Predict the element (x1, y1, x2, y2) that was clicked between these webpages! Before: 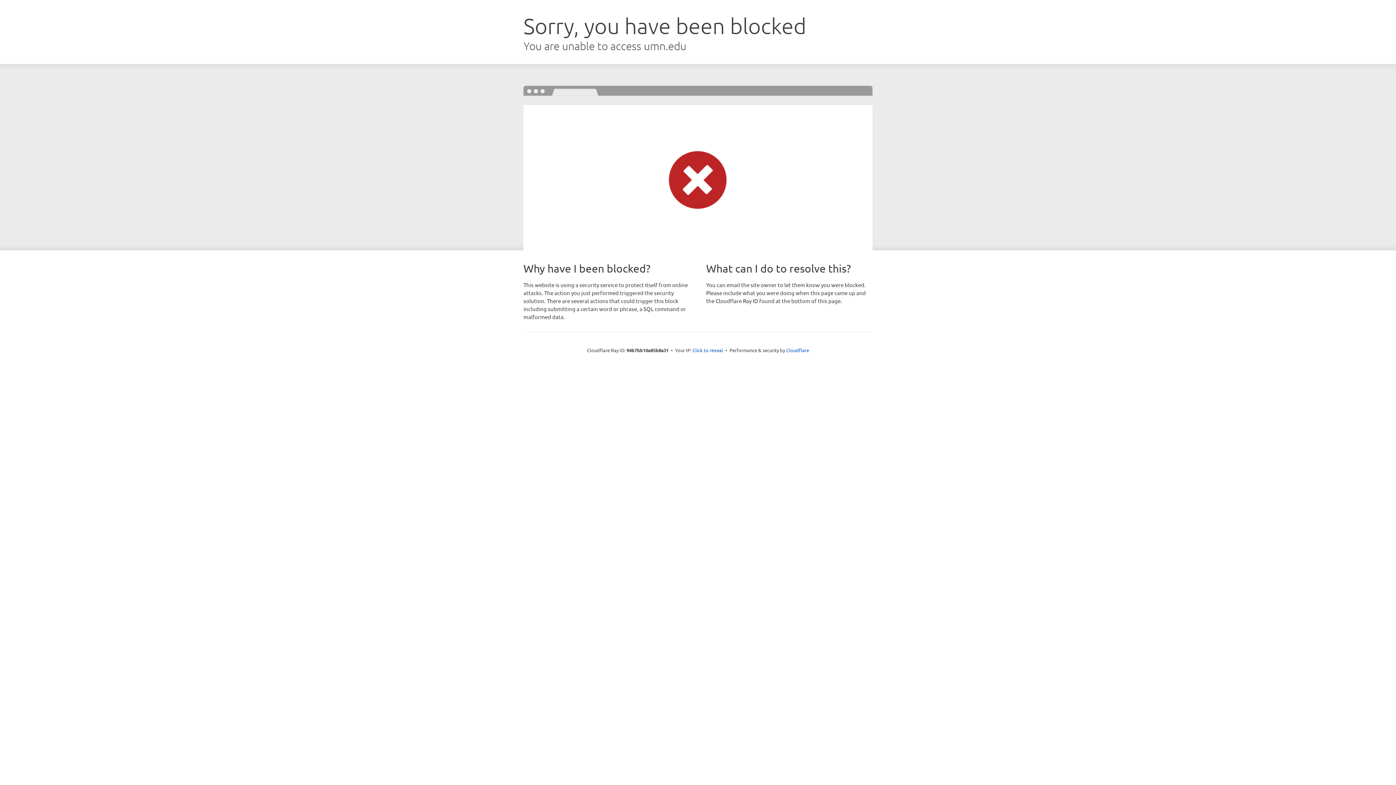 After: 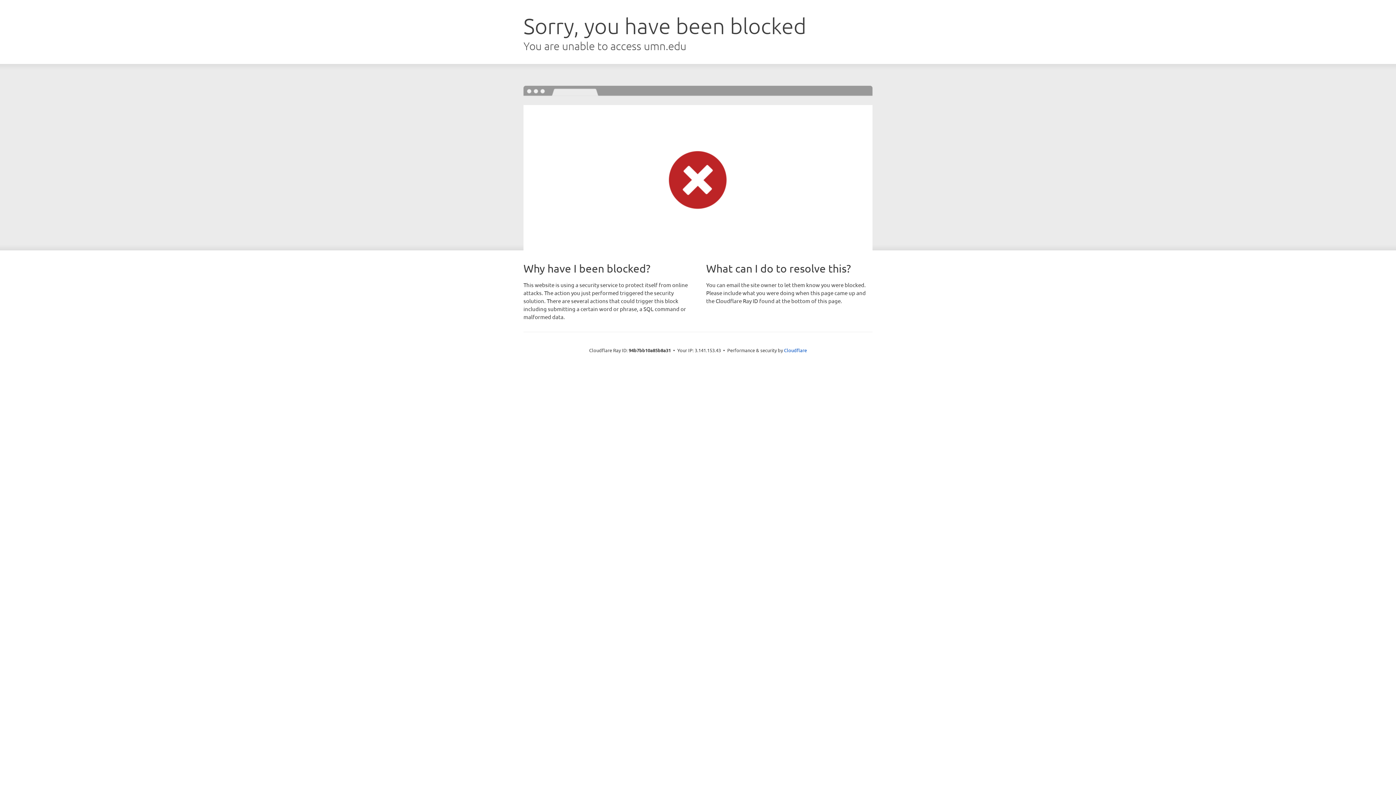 Action: bbox: (692, 346, 723, 353) label: Click to reveal